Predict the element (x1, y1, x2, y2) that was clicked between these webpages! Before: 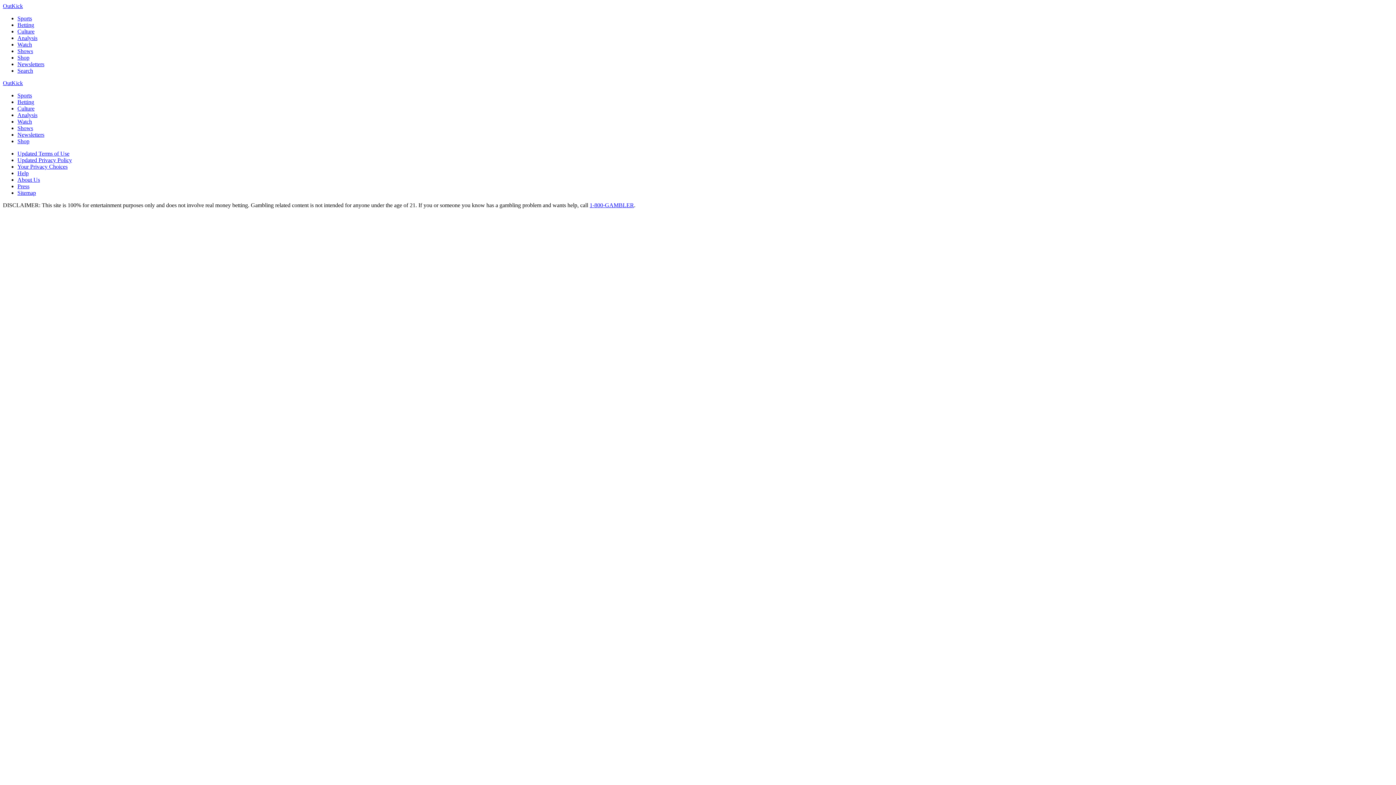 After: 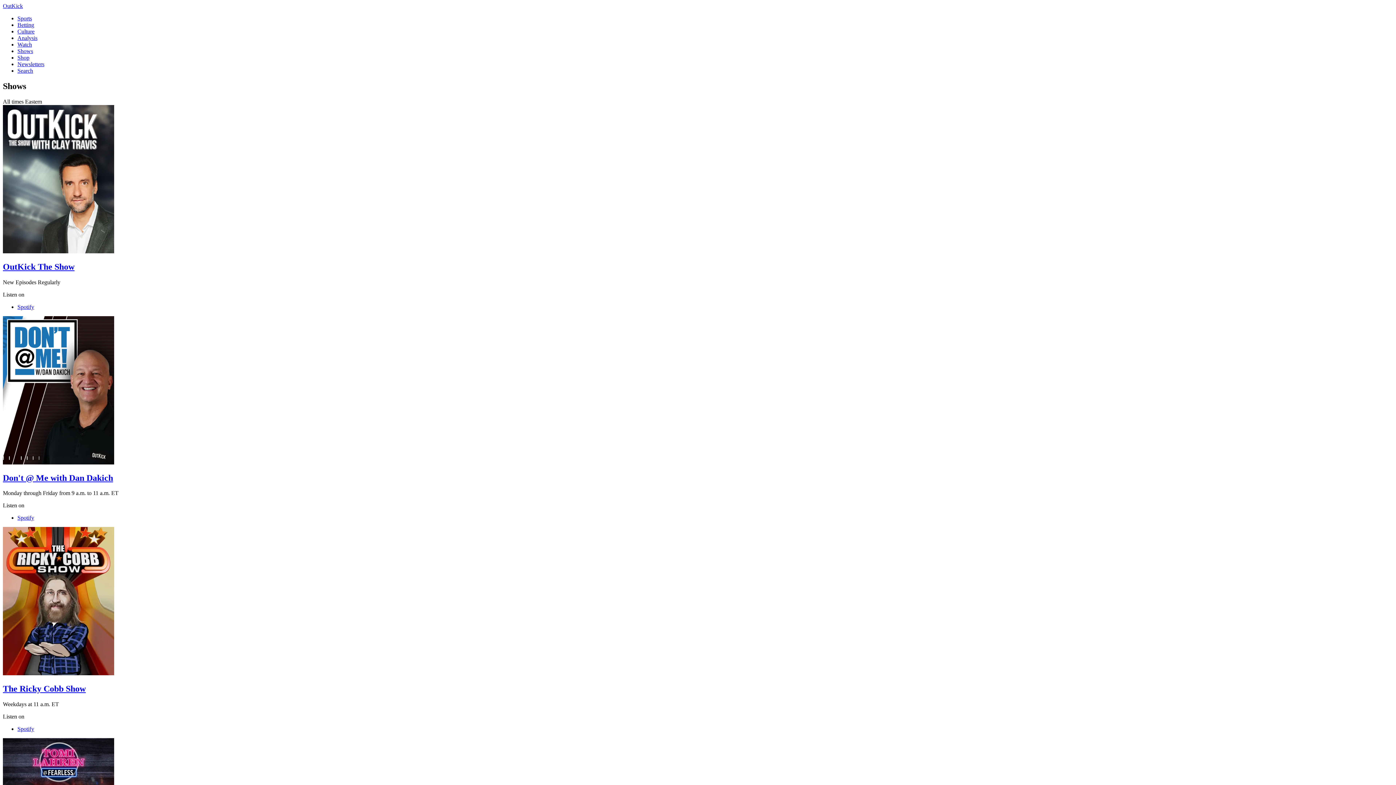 Action: bbox: (17, 125, 33, 131) label: Shows